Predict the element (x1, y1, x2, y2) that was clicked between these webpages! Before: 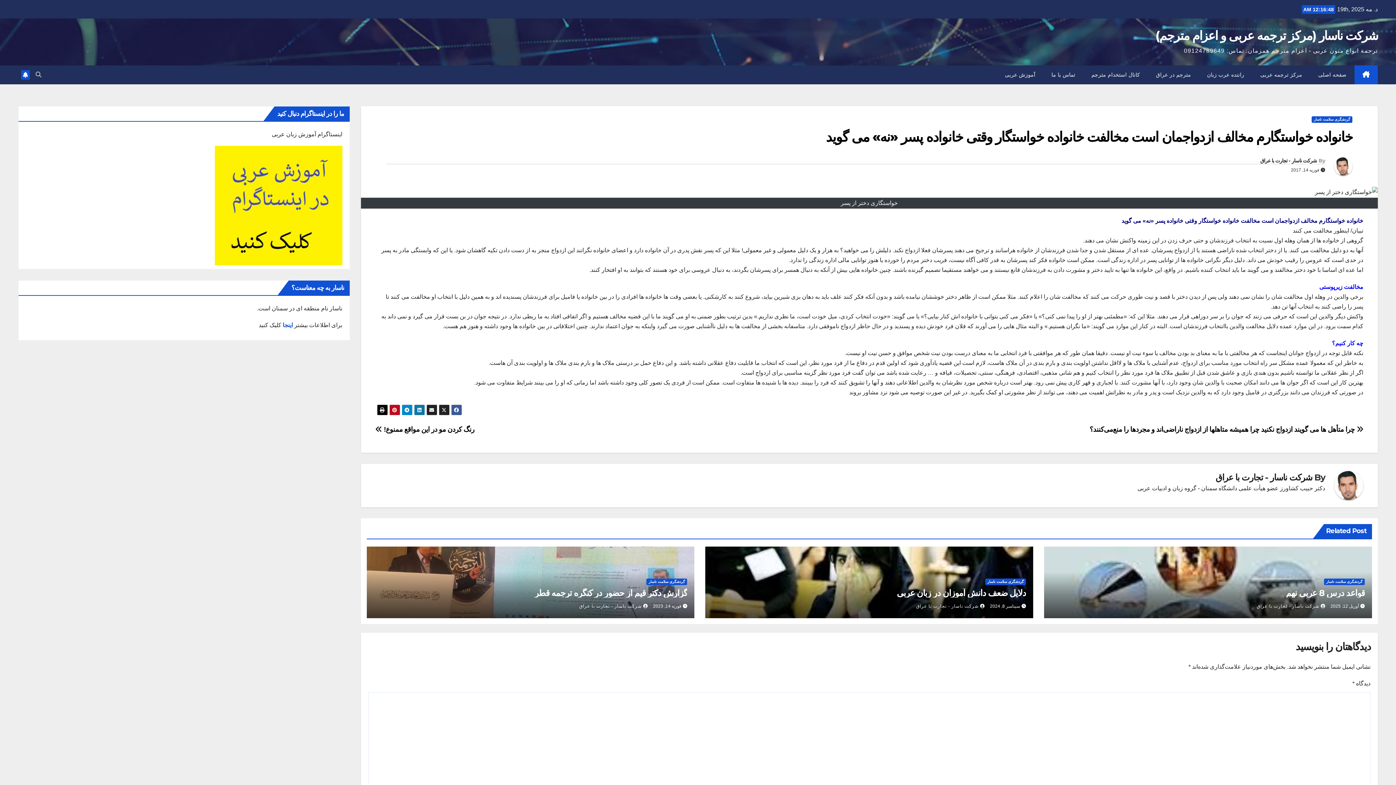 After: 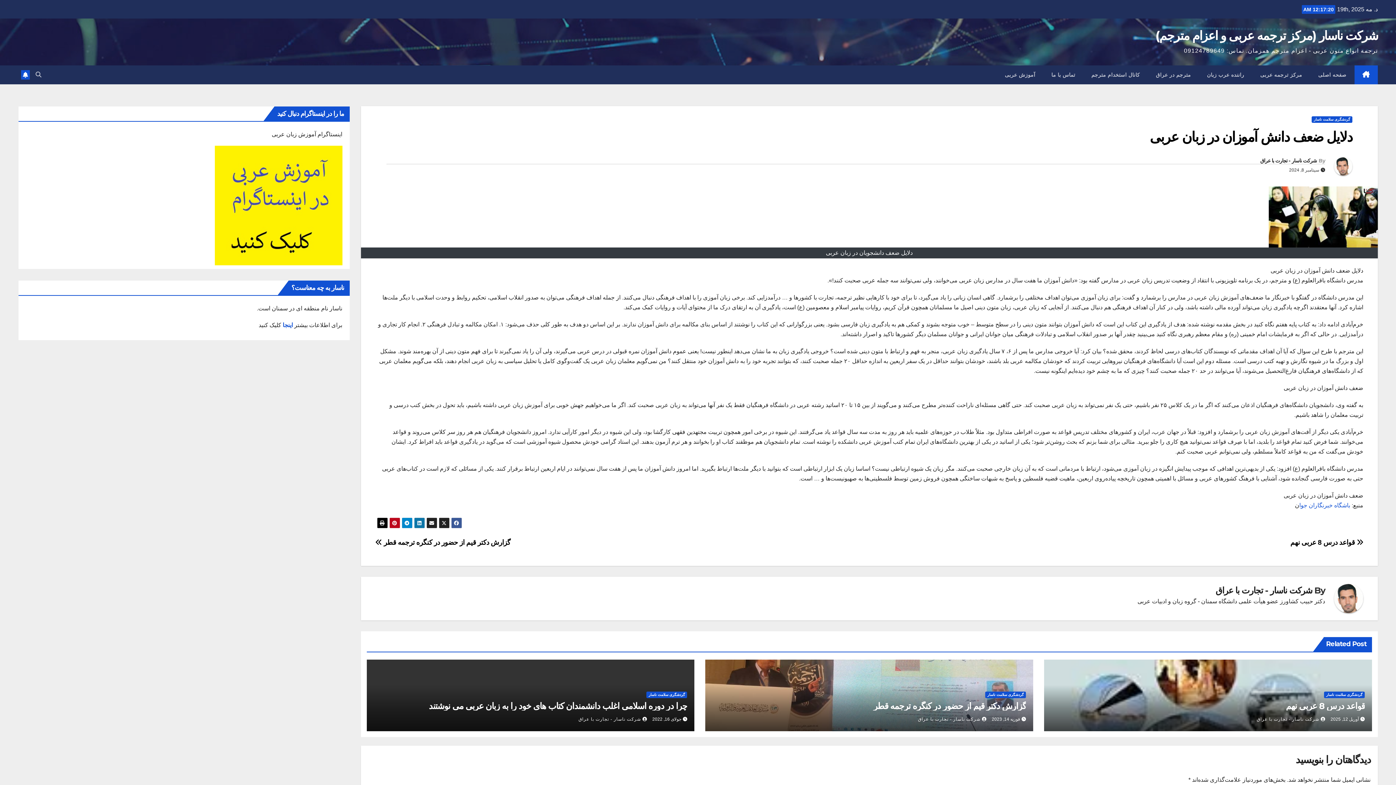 Action: label: دلایل ضعف دانش آموزان در زبان عربی bbox: (897, 588, 1026, 598)